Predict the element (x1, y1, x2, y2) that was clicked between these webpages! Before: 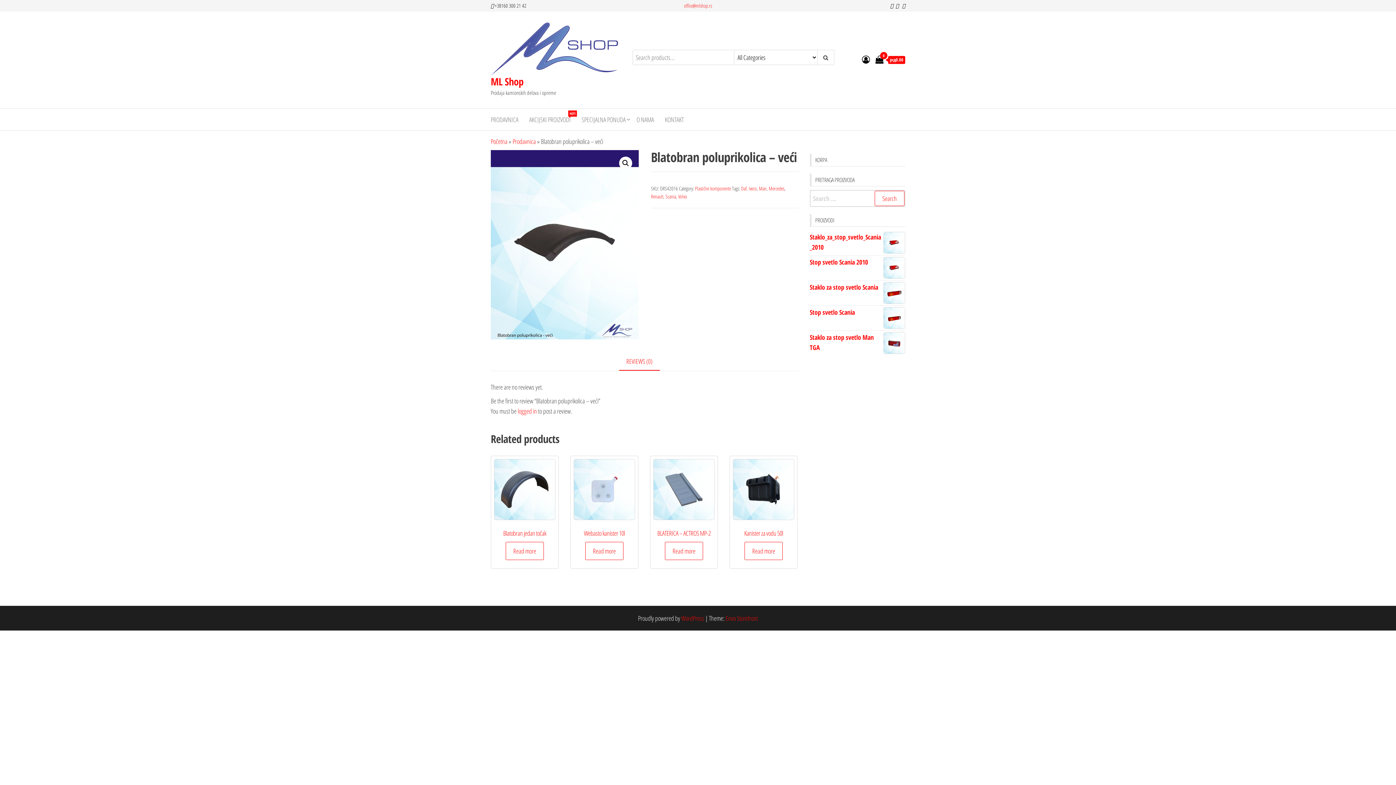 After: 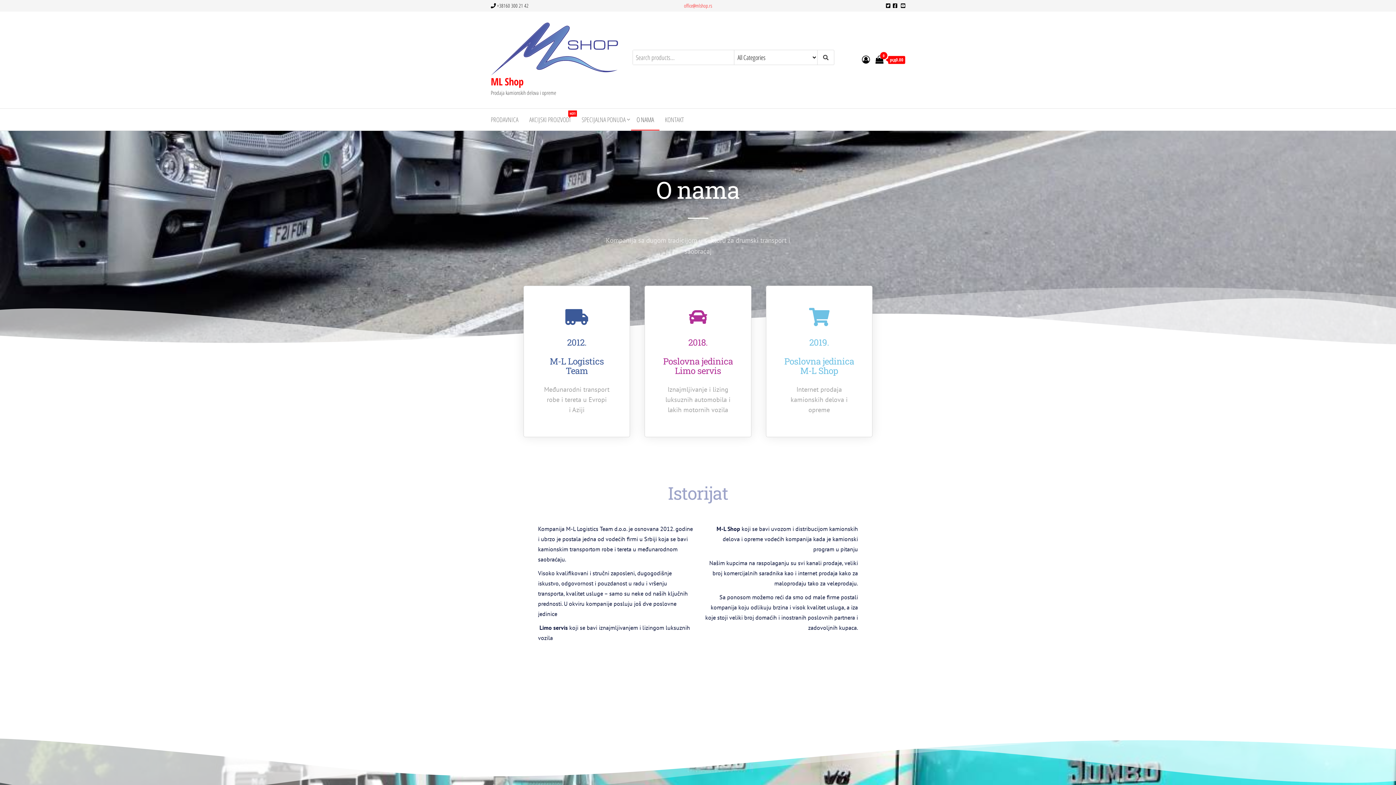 Action: label: O NAMA bbox: (631, 108, 659, 130)